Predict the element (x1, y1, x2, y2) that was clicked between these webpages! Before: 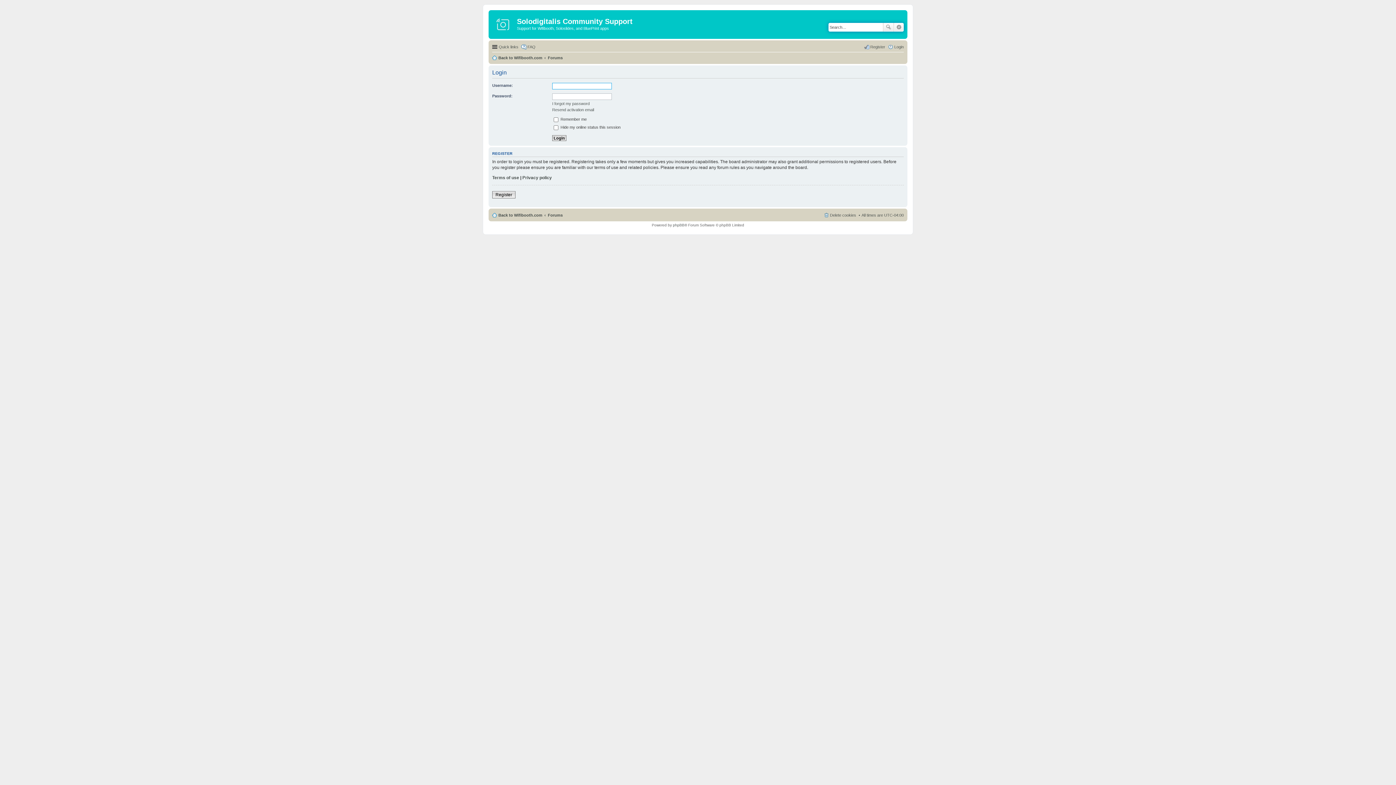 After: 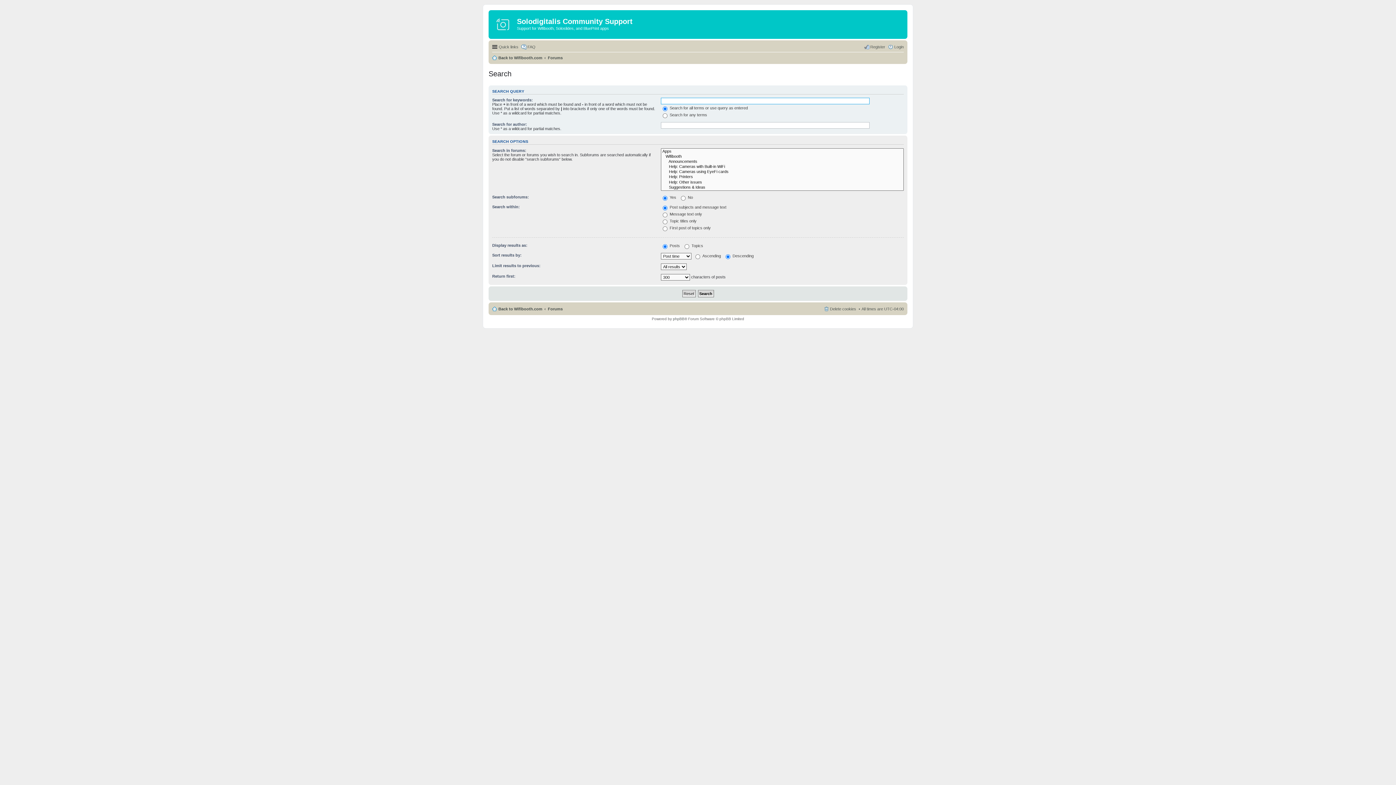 Action: label: Advanced search bbox: (894, 22, 904, 31)